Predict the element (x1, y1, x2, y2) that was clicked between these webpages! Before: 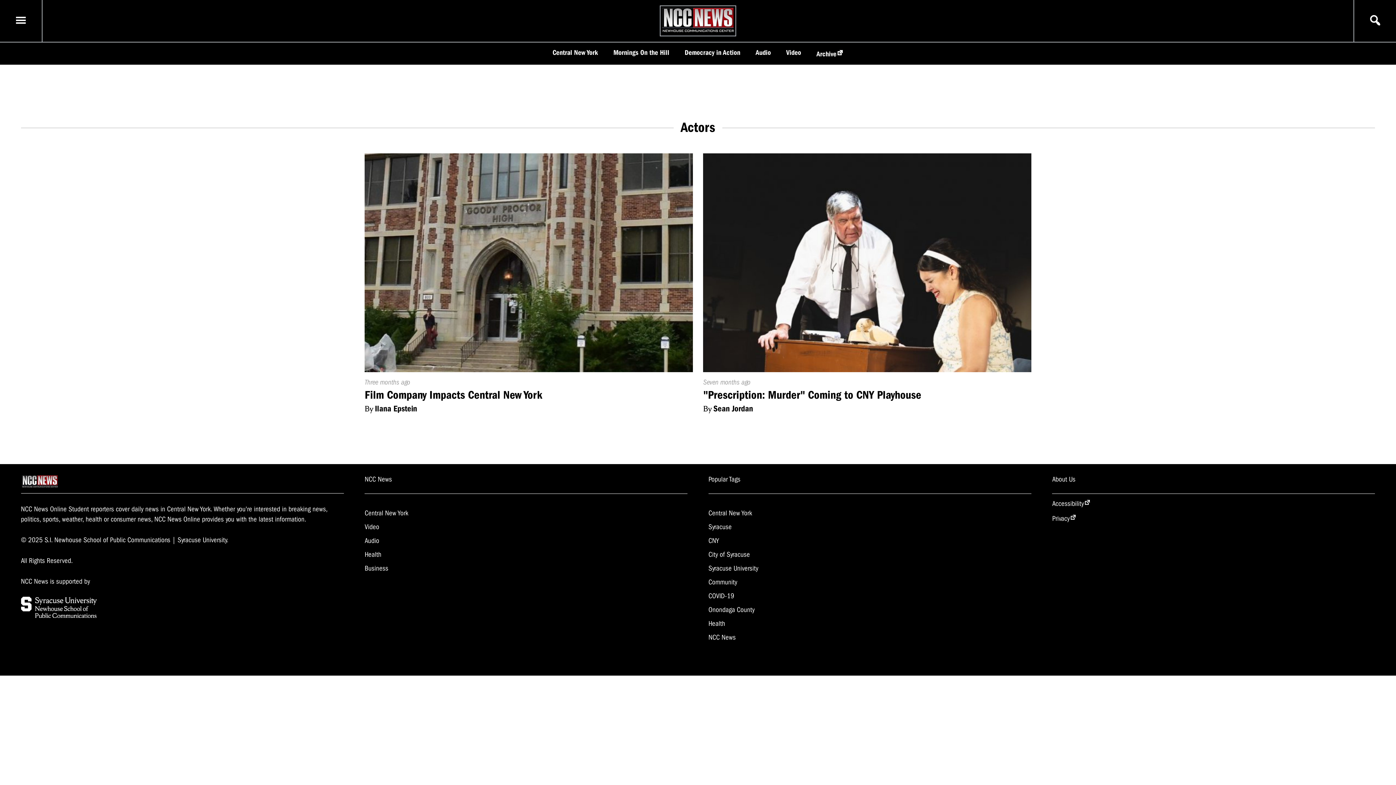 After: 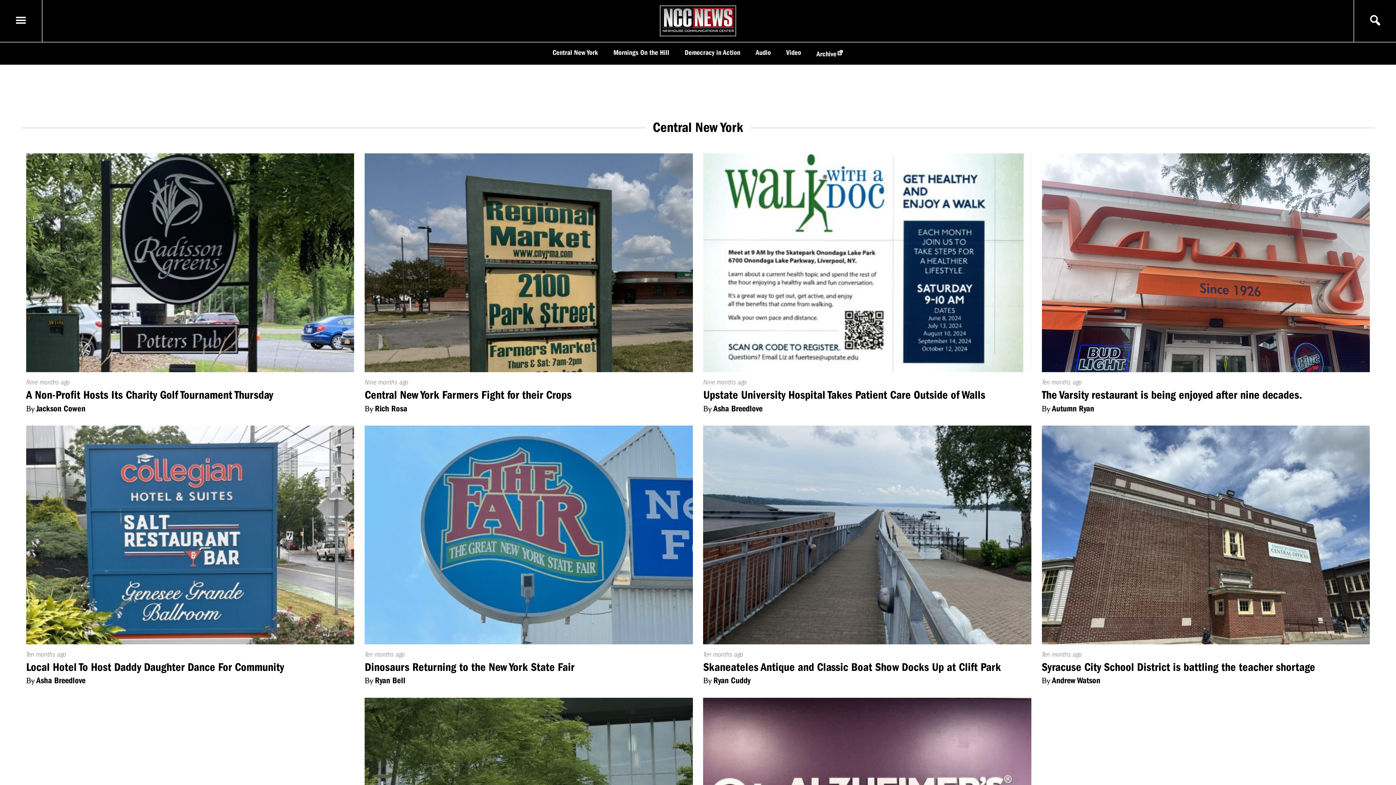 Action: bbox: (708, 509, 752, 517) label: Central New York